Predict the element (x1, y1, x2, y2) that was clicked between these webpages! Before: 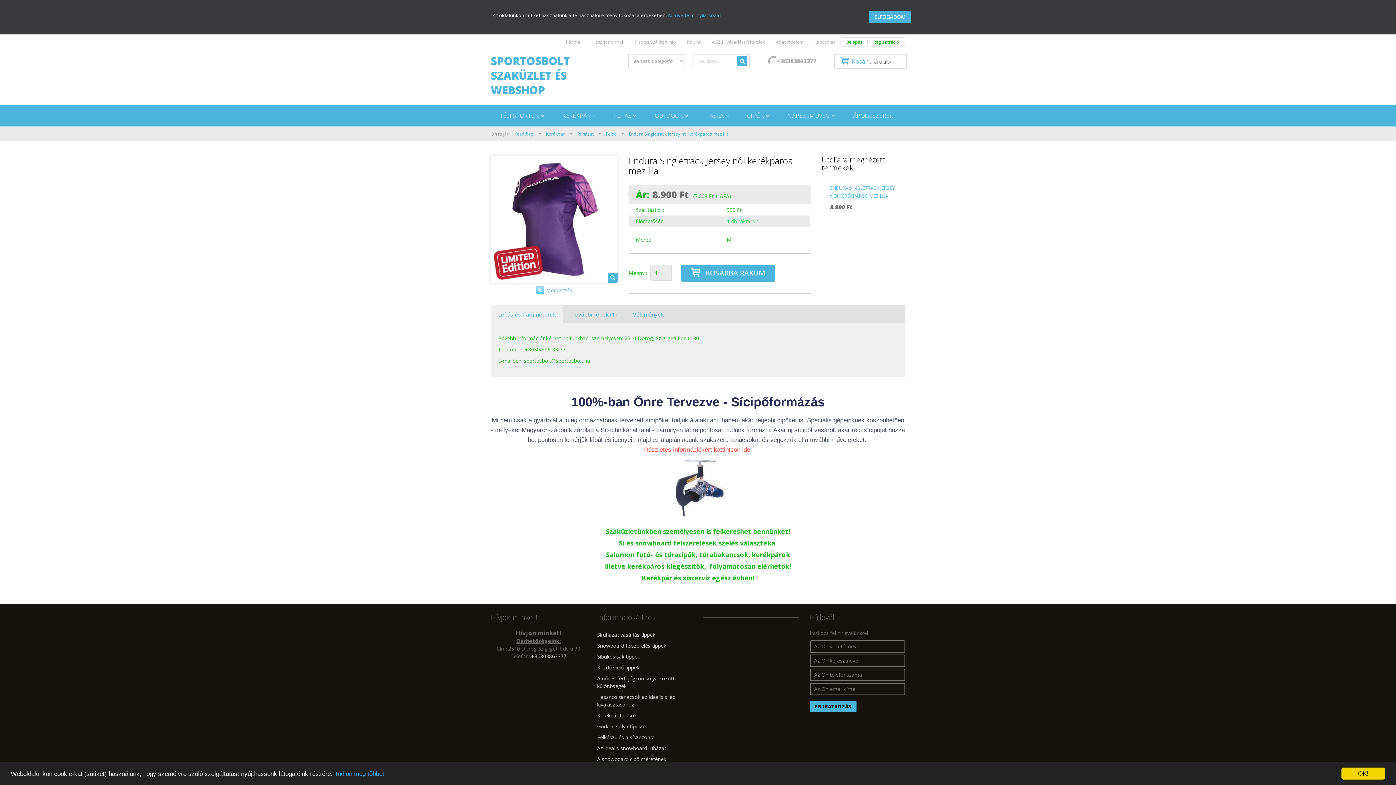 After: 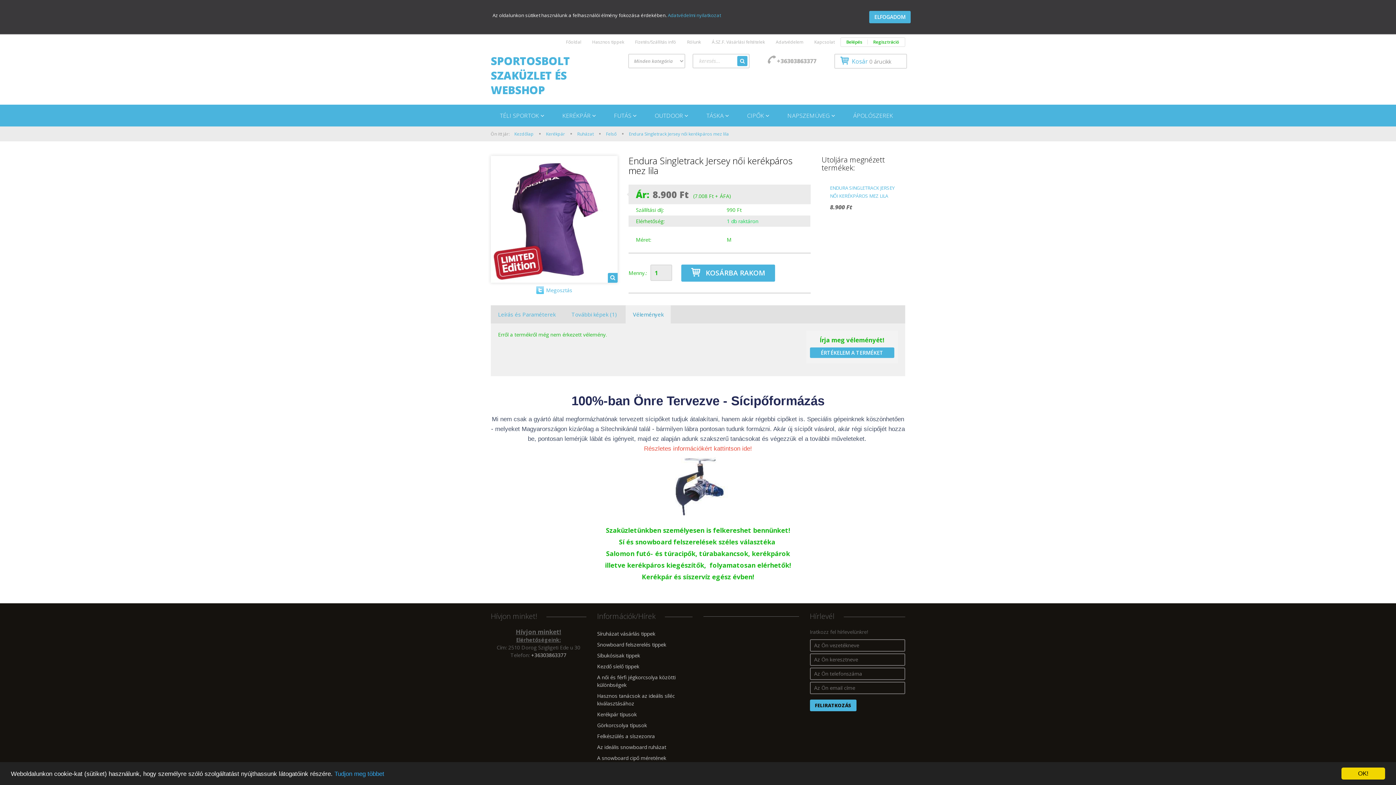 Action: bbox: (625, 305, 670, 323) label: Vélemények